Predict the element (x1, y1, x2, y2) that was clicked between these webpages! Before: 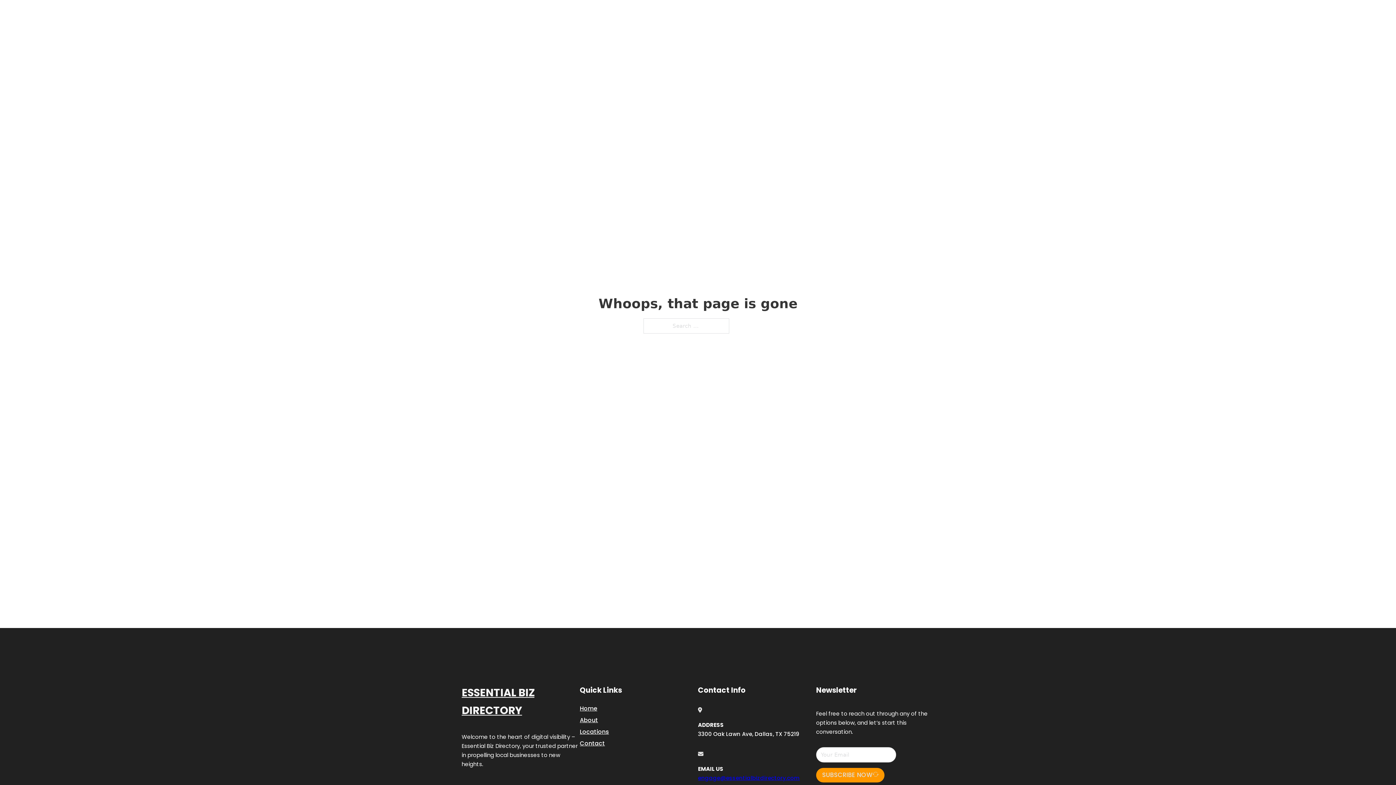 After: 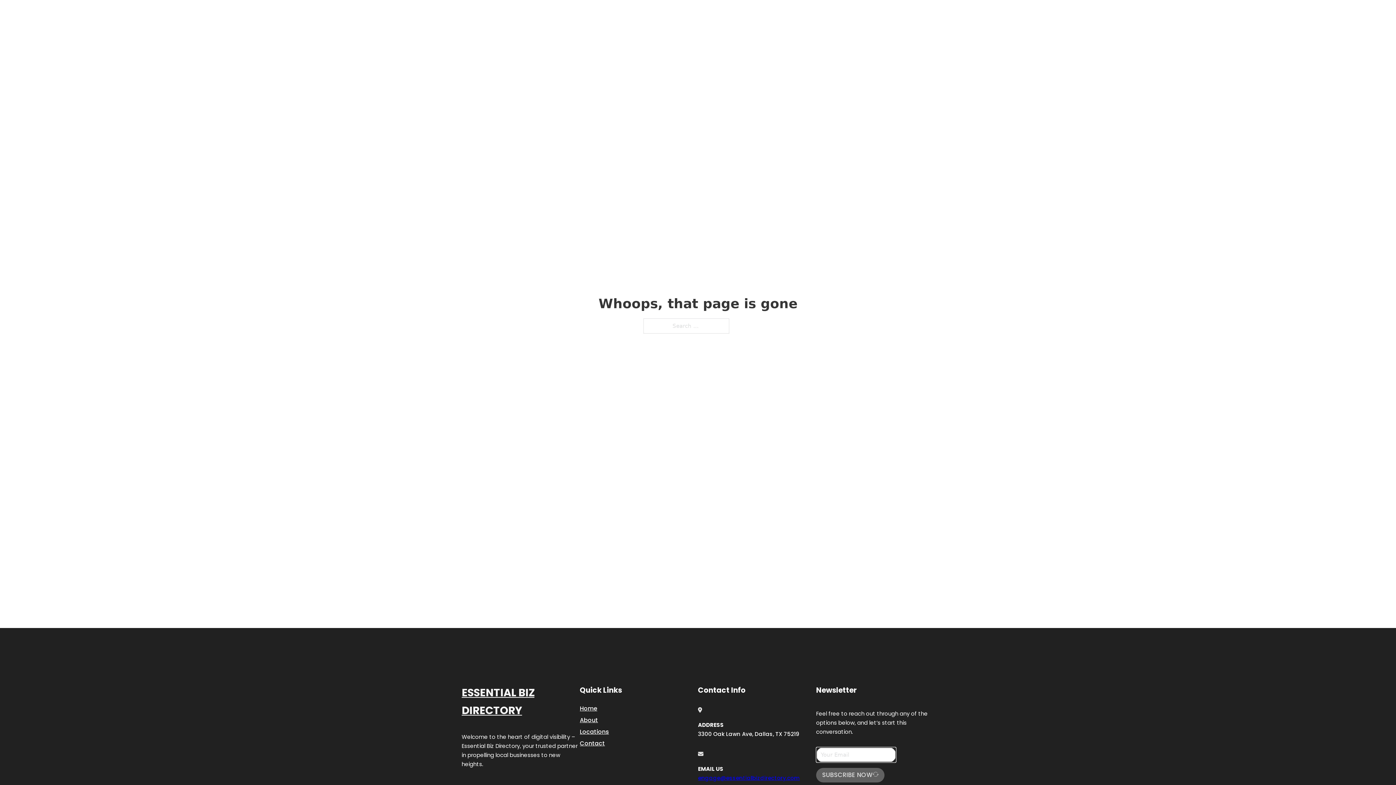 Action: label: SUBSCRIBE NOW bbox: (816, 768, 884, 782)